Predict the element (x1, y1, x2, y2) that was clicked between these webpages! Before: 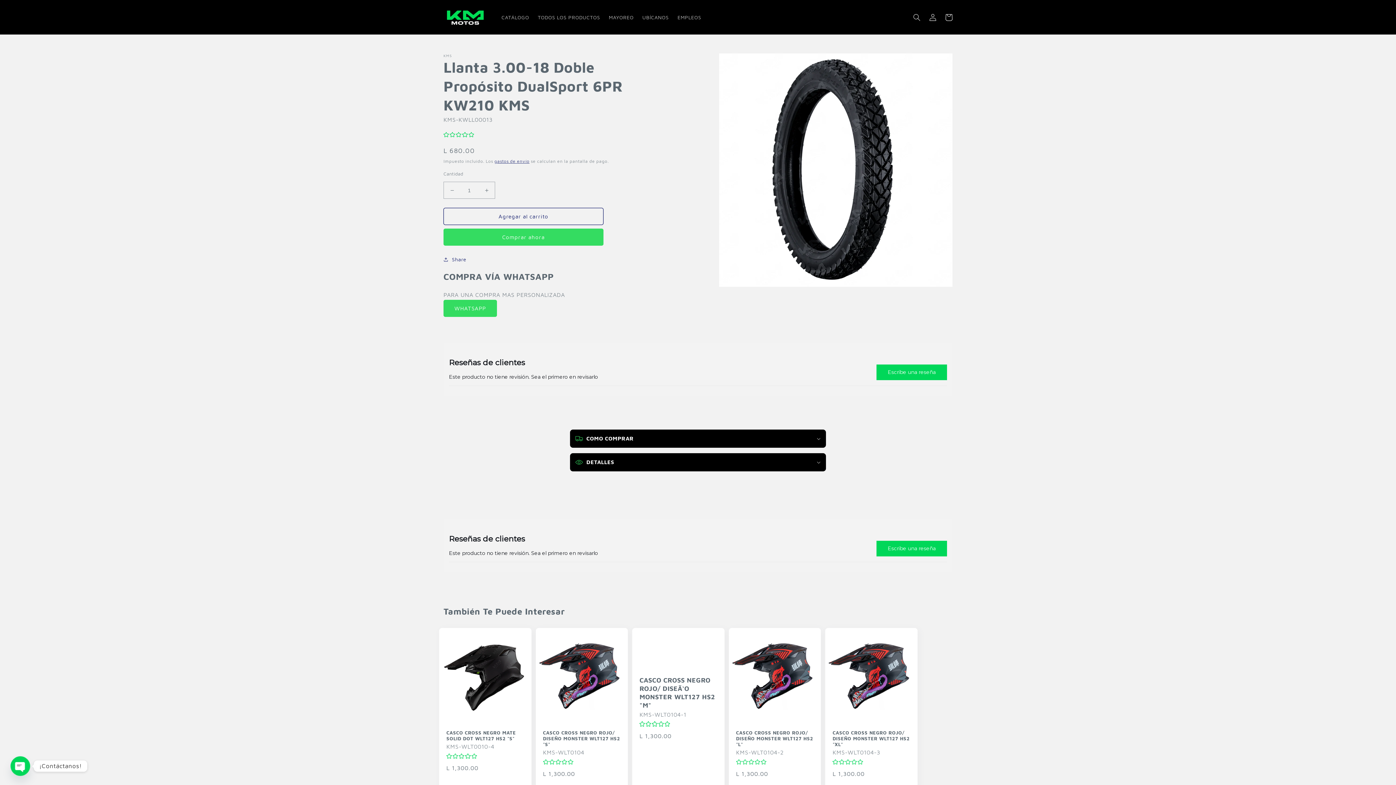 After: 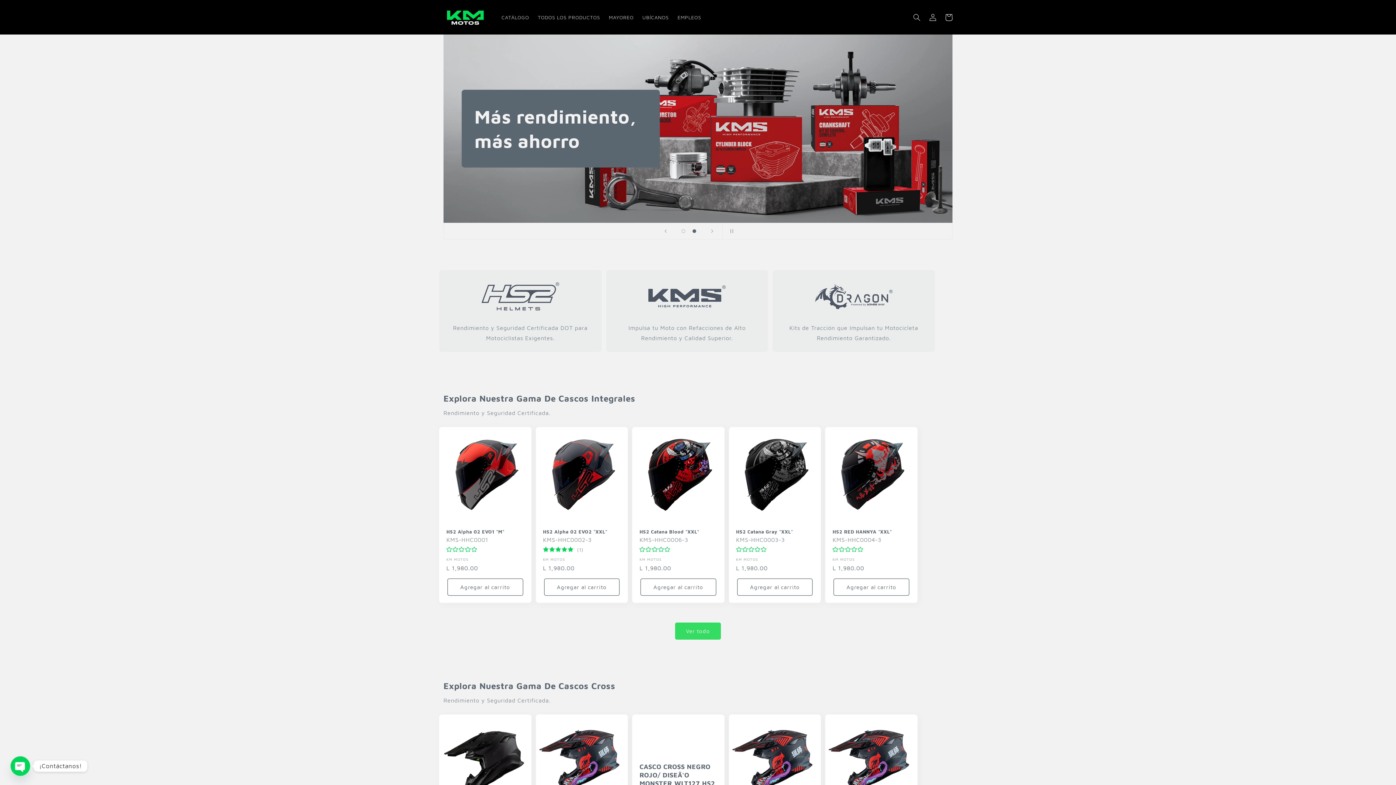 Action: bbox: (440, 5, 490, 28)